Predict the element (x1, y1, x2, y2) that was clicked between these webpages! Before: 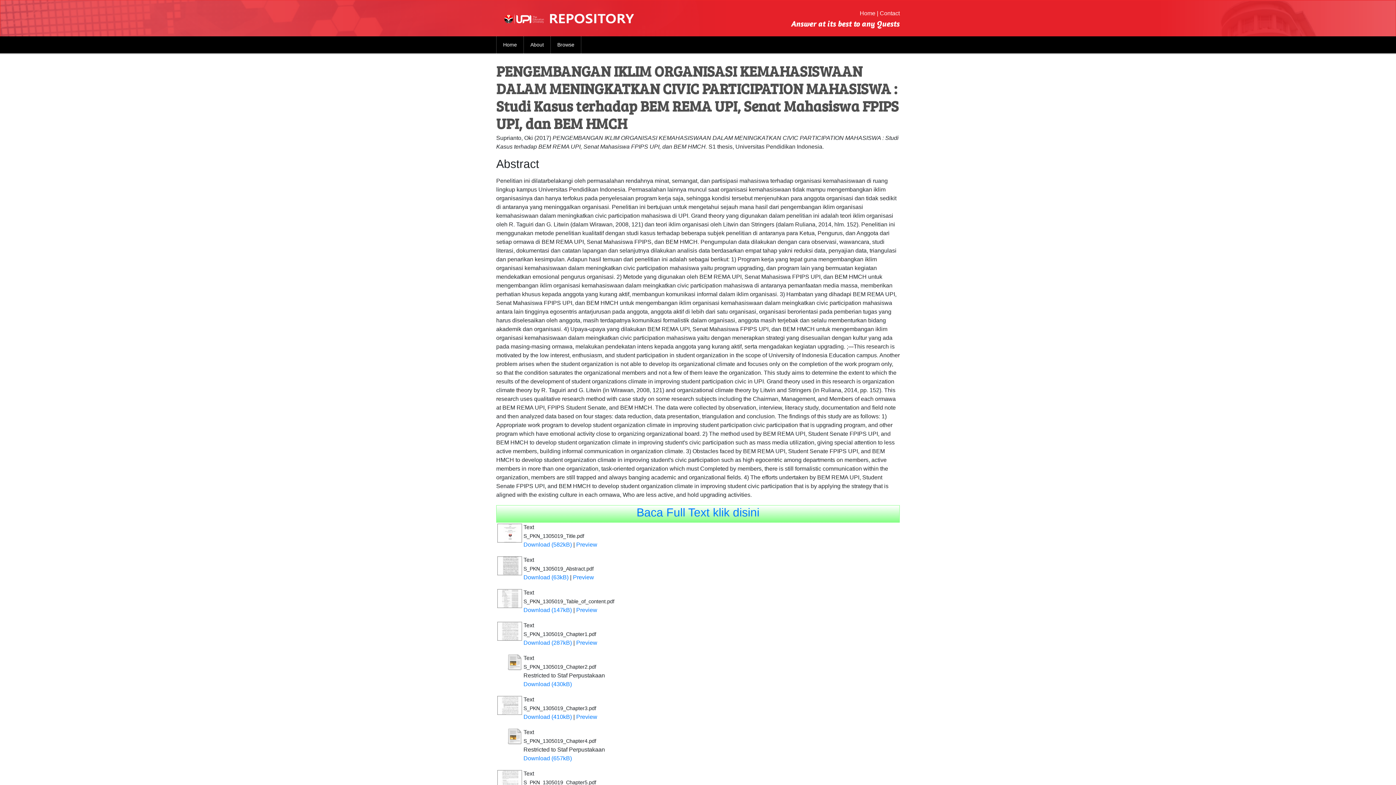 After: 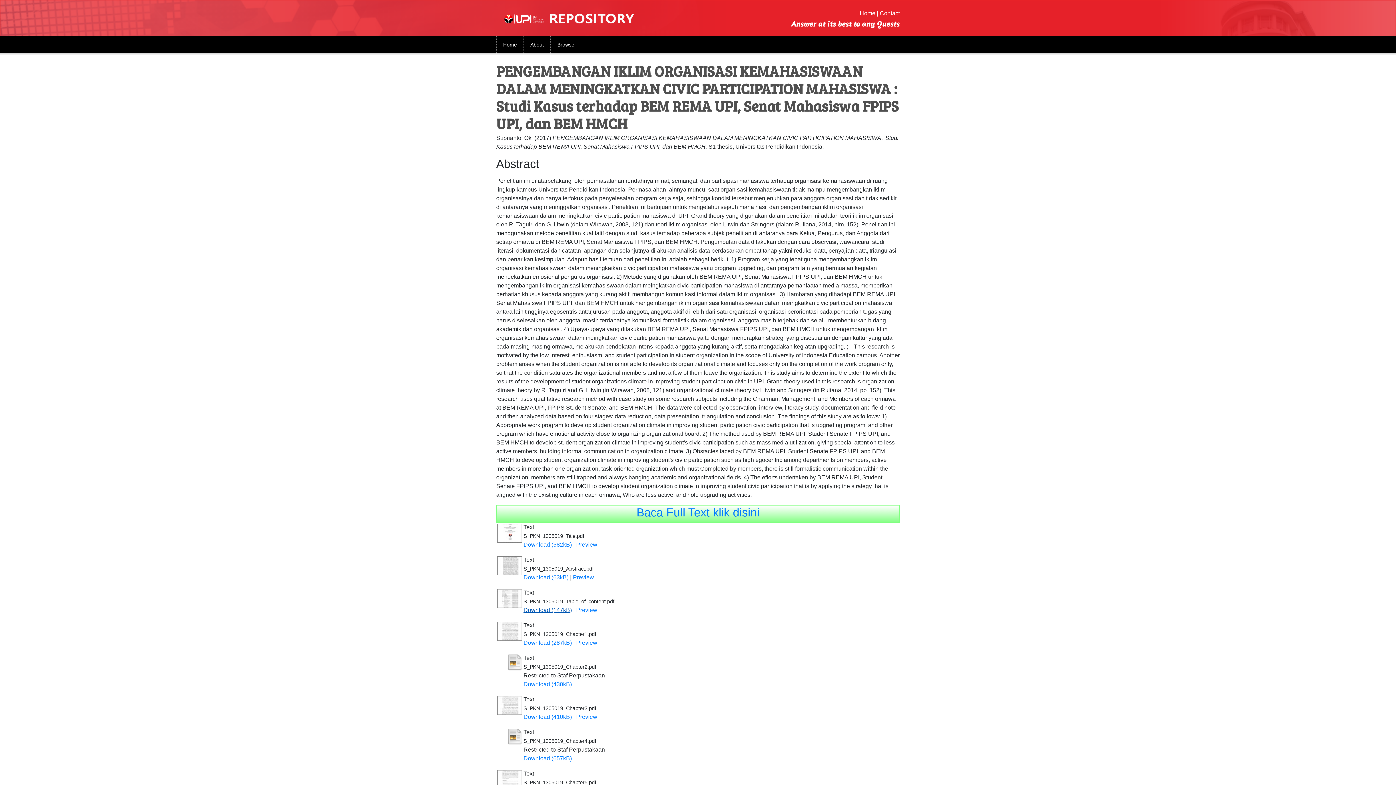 Action: bbox: (523, 607, 572, 613) label: Download (147kB)